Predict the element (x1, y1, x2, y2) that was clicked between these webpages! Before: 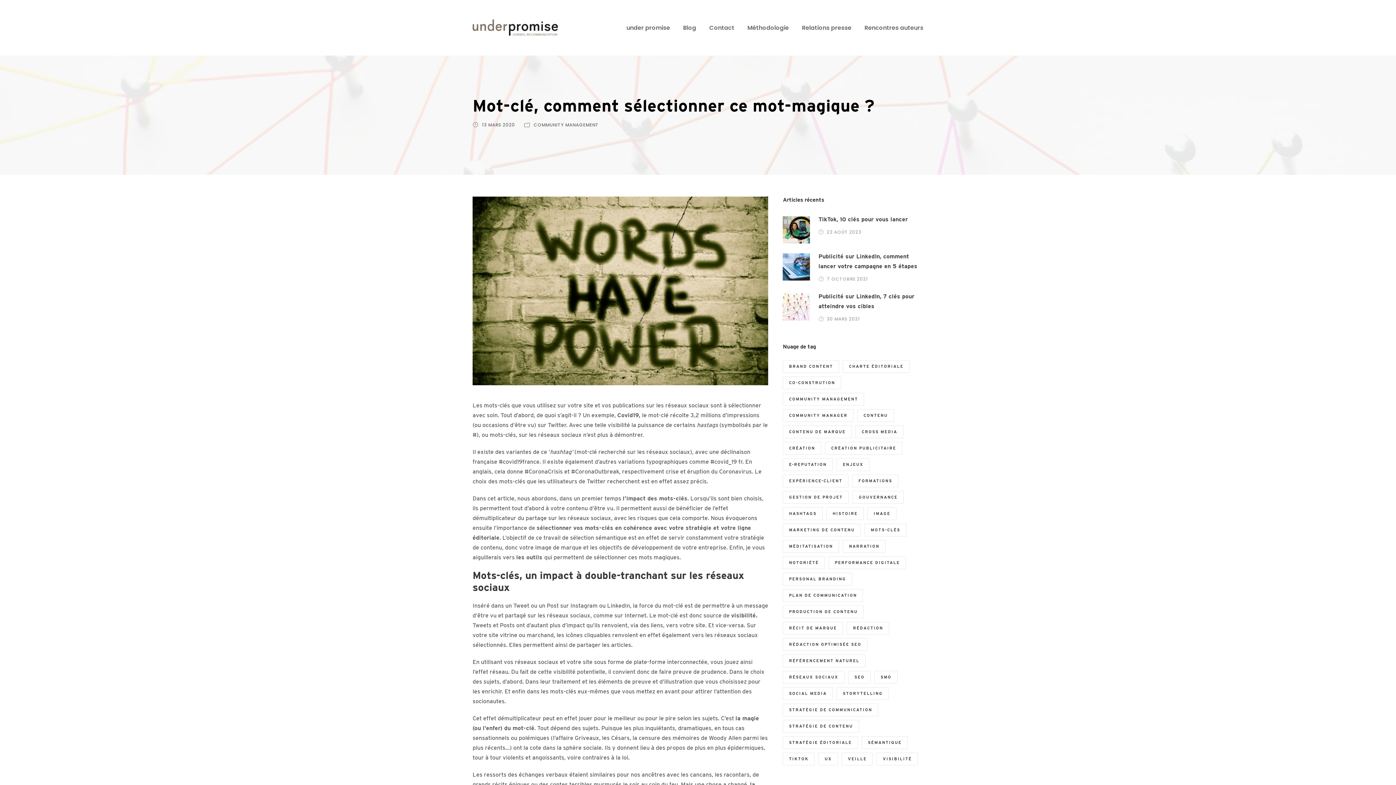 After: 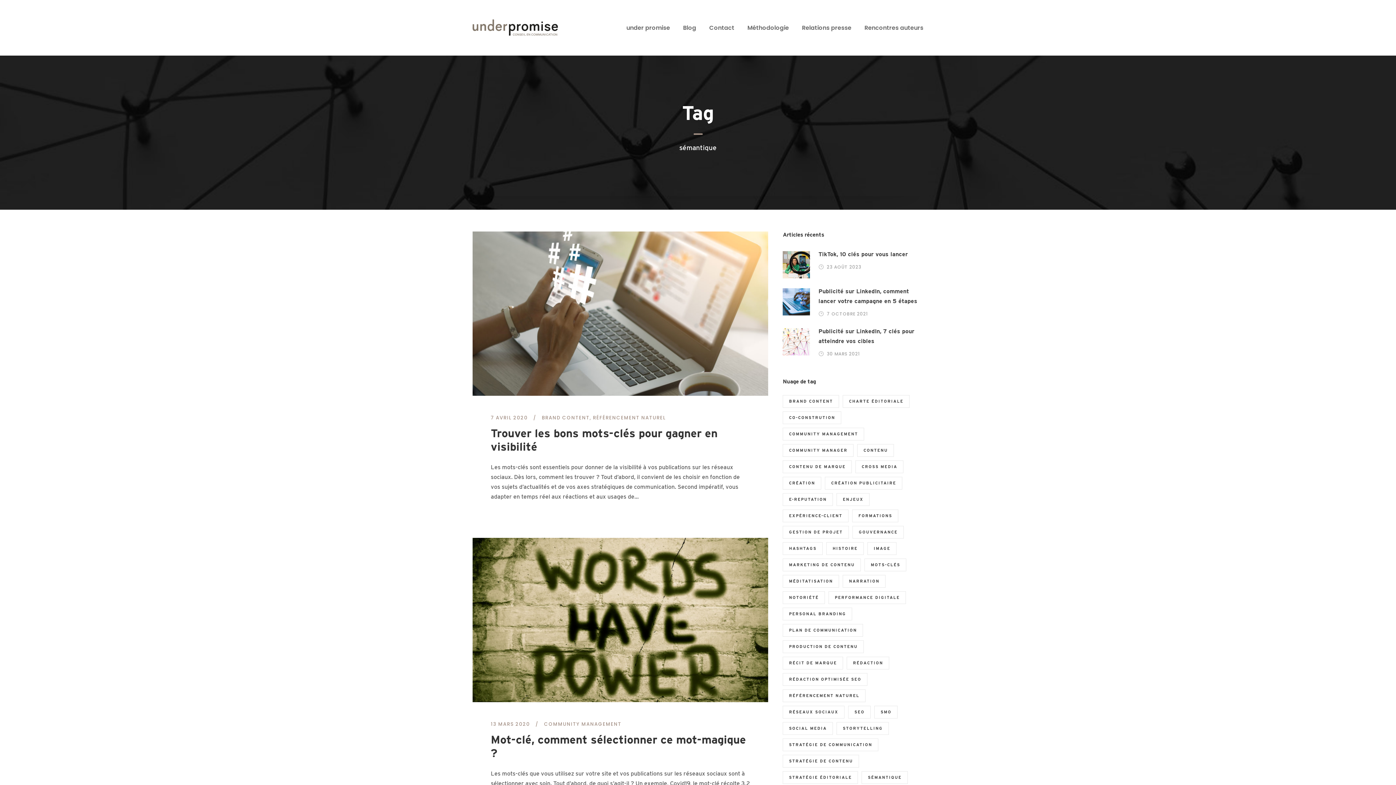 Action: label: sémantique (2 éléments) bbox: (861, 736, 908, 749)